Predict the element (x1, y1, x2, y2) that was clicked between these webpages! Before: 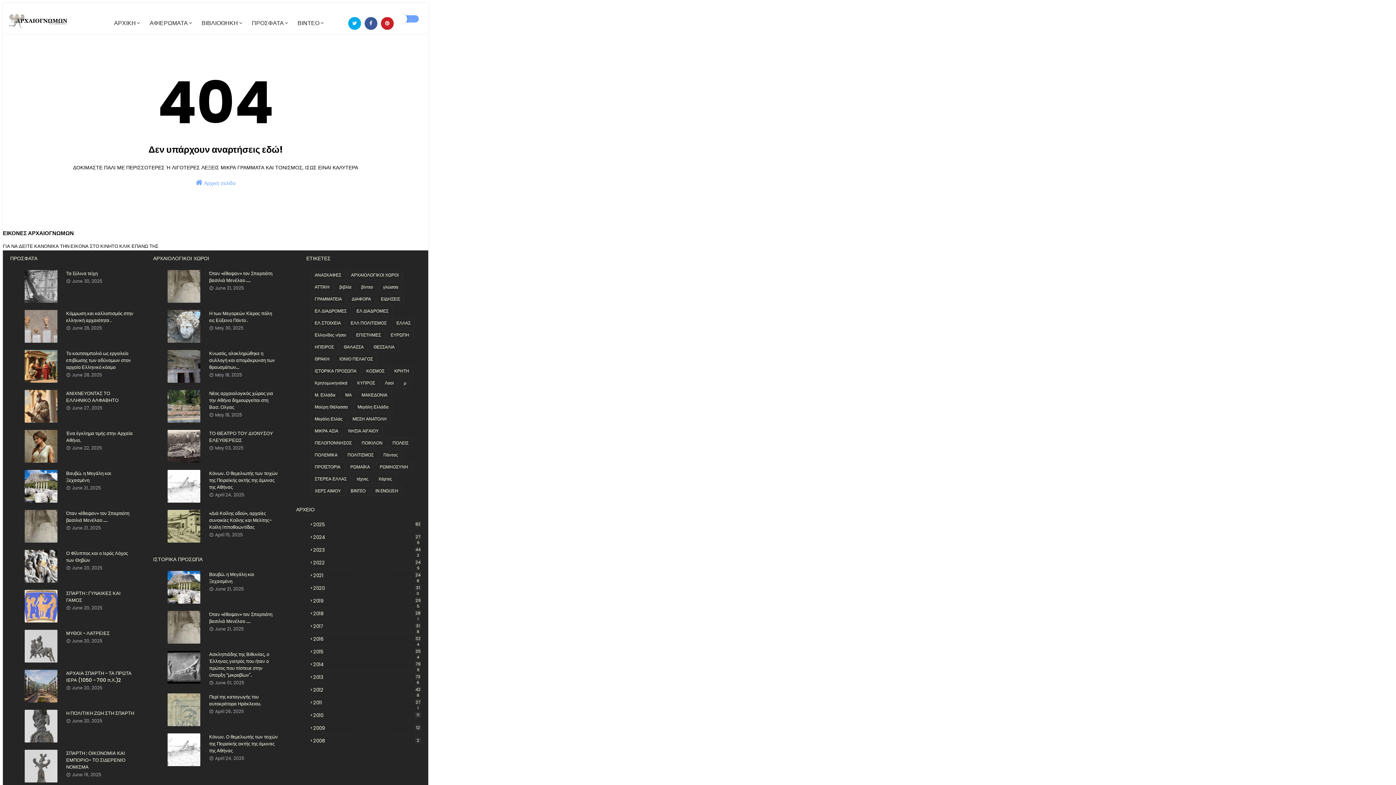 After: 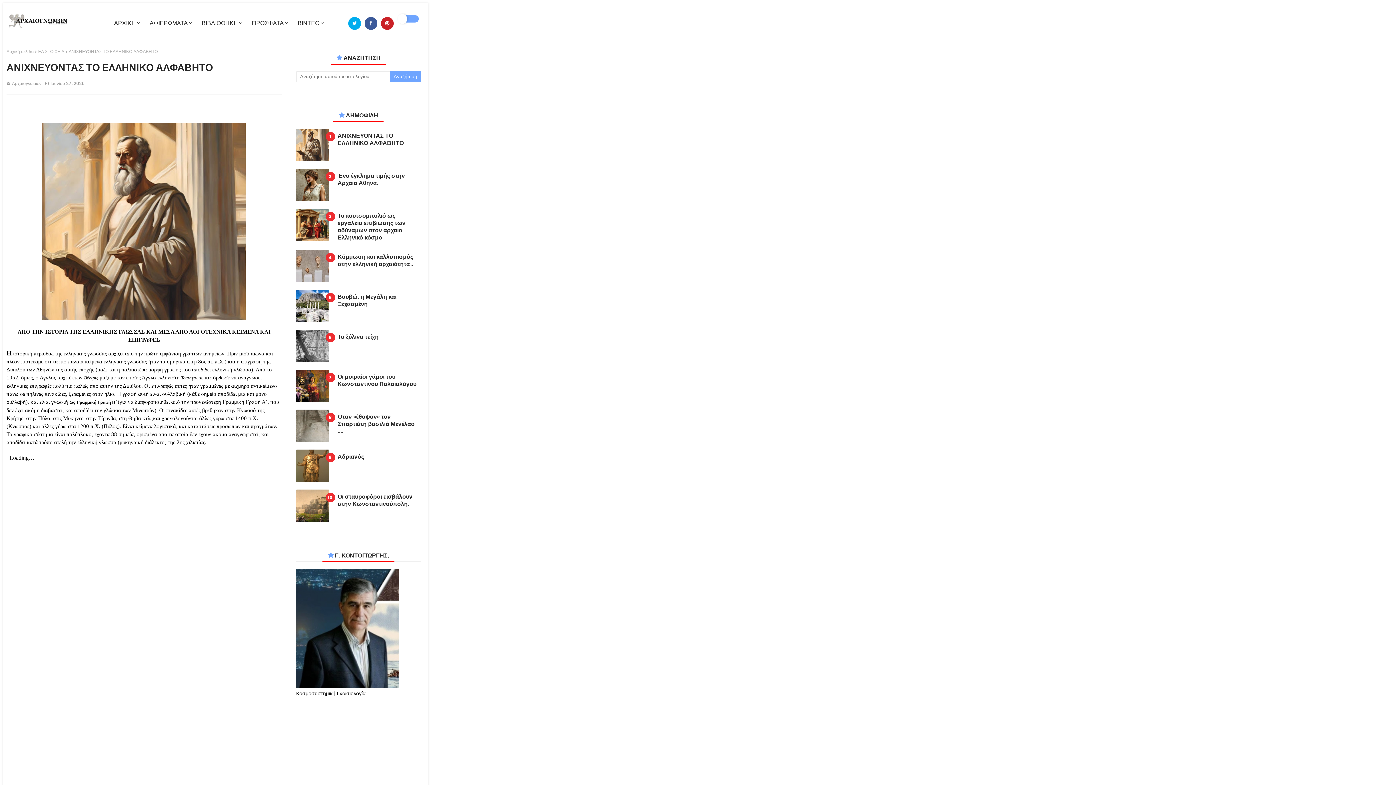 Action: bbox: (66, 390, 135, 404) label: ΑΝΙΧΝΕΥΟΝΤΑΣ ΤΟ ΕΛΛΗΝΙΚΟ ΑΛΦΑΒΗΤΟ